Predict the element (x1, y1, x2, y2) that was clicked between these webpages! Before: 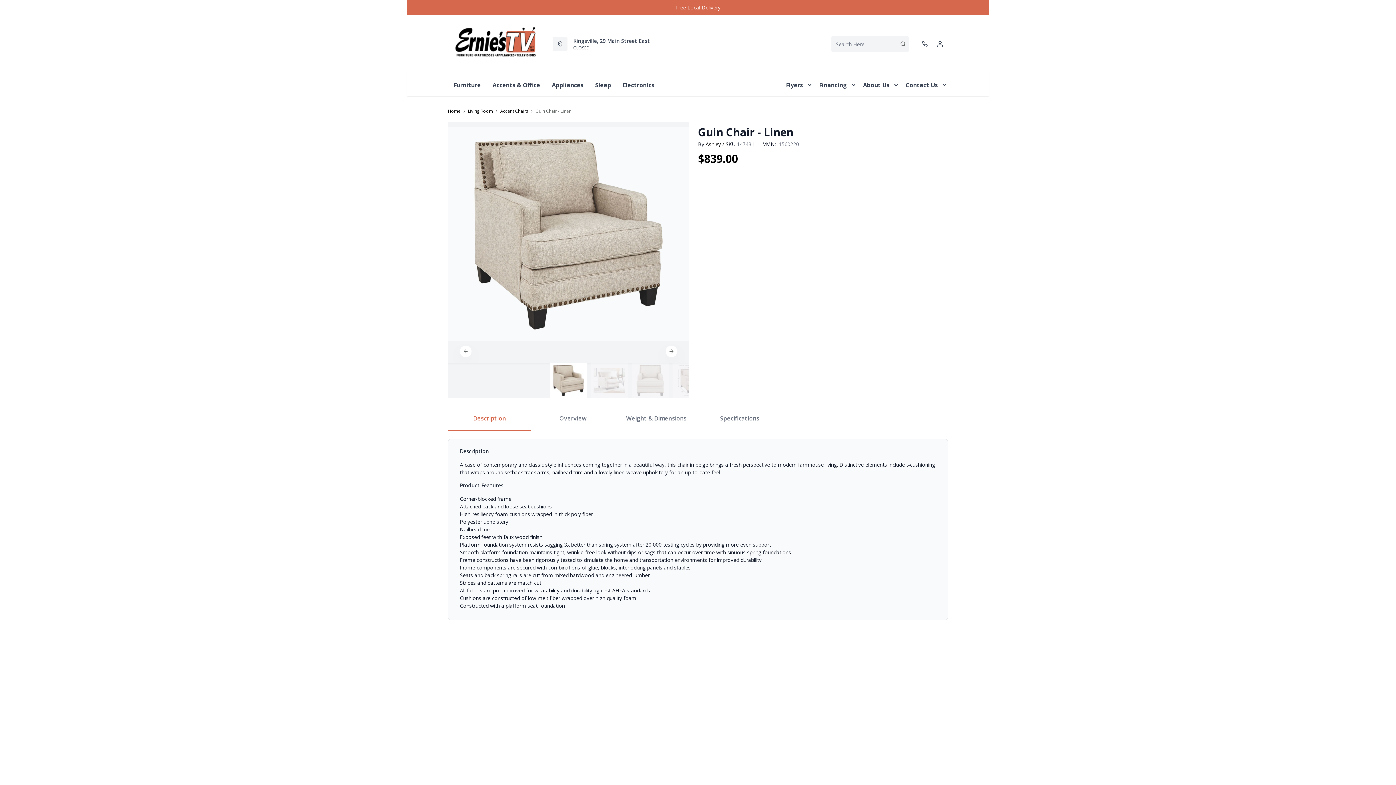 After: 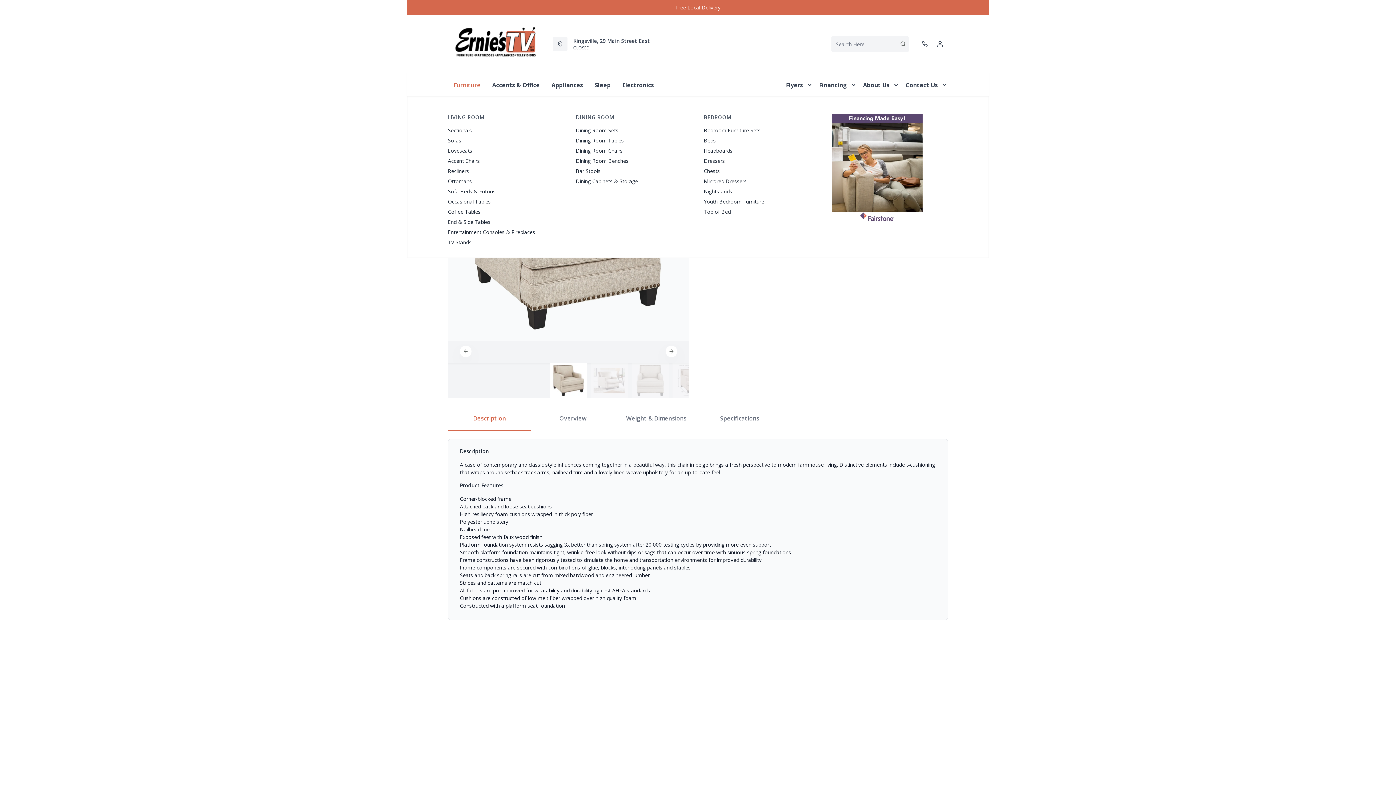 Action: bbox: (453, 73, 481, 96) label: Furniture